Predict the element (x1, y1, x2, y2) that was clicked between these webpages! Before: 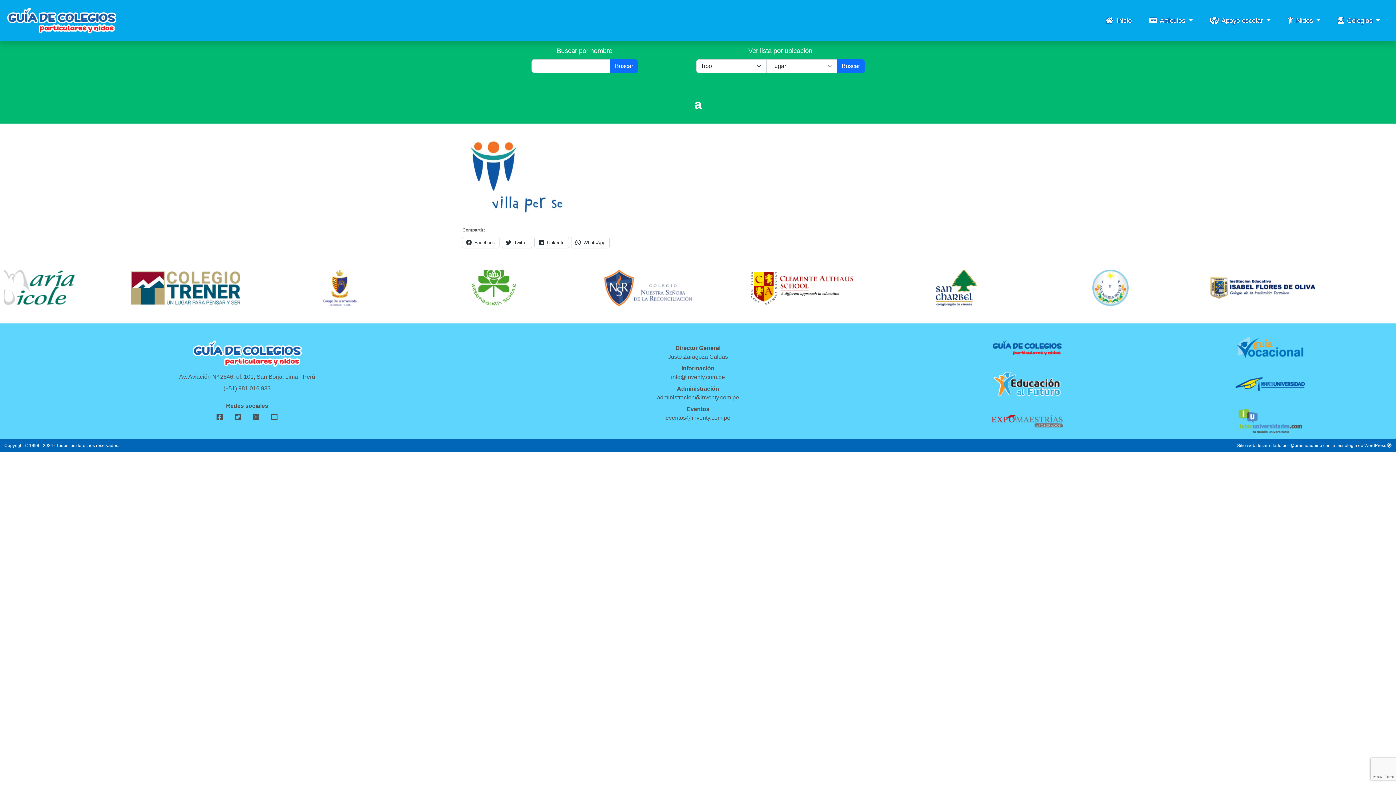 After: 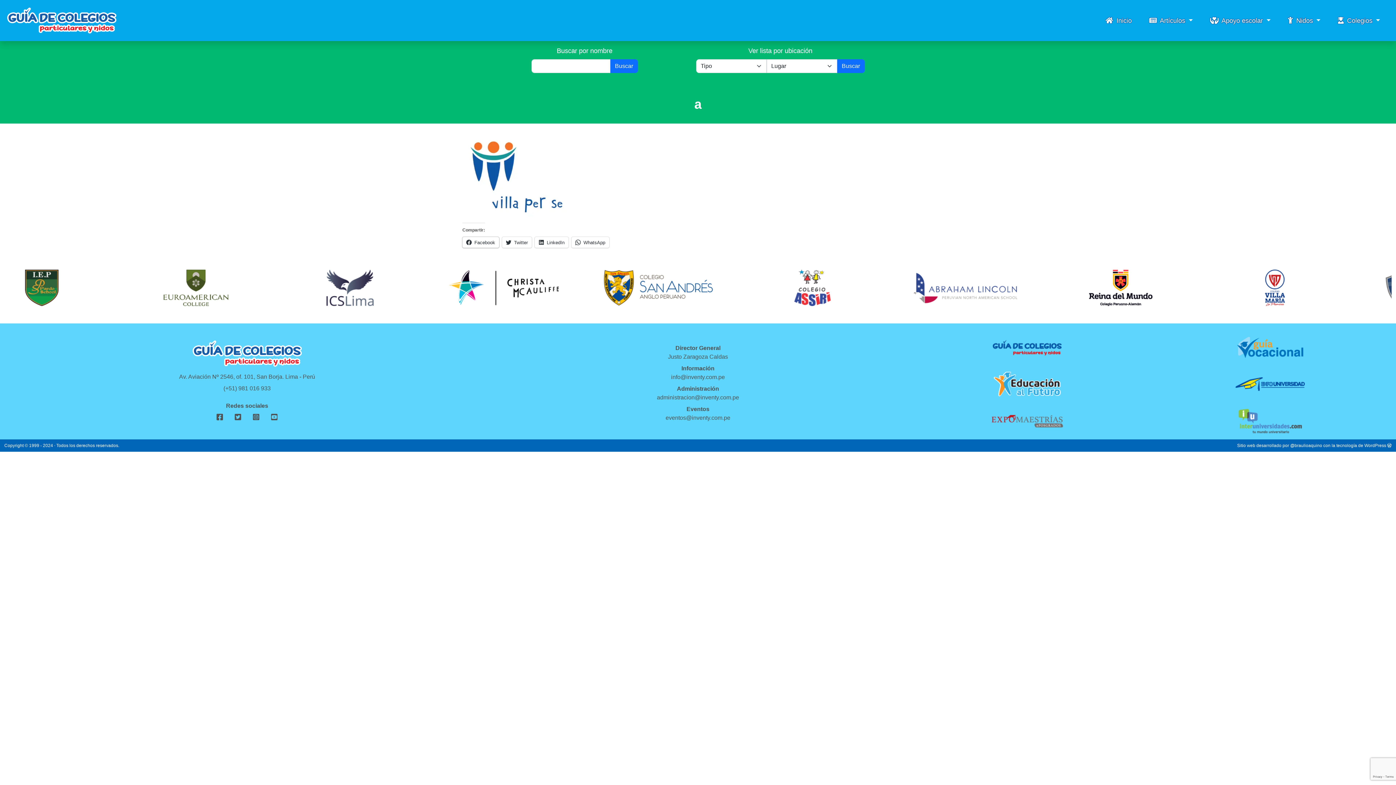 Action: bbox: (462, 237, 499, 248) label: Facebook